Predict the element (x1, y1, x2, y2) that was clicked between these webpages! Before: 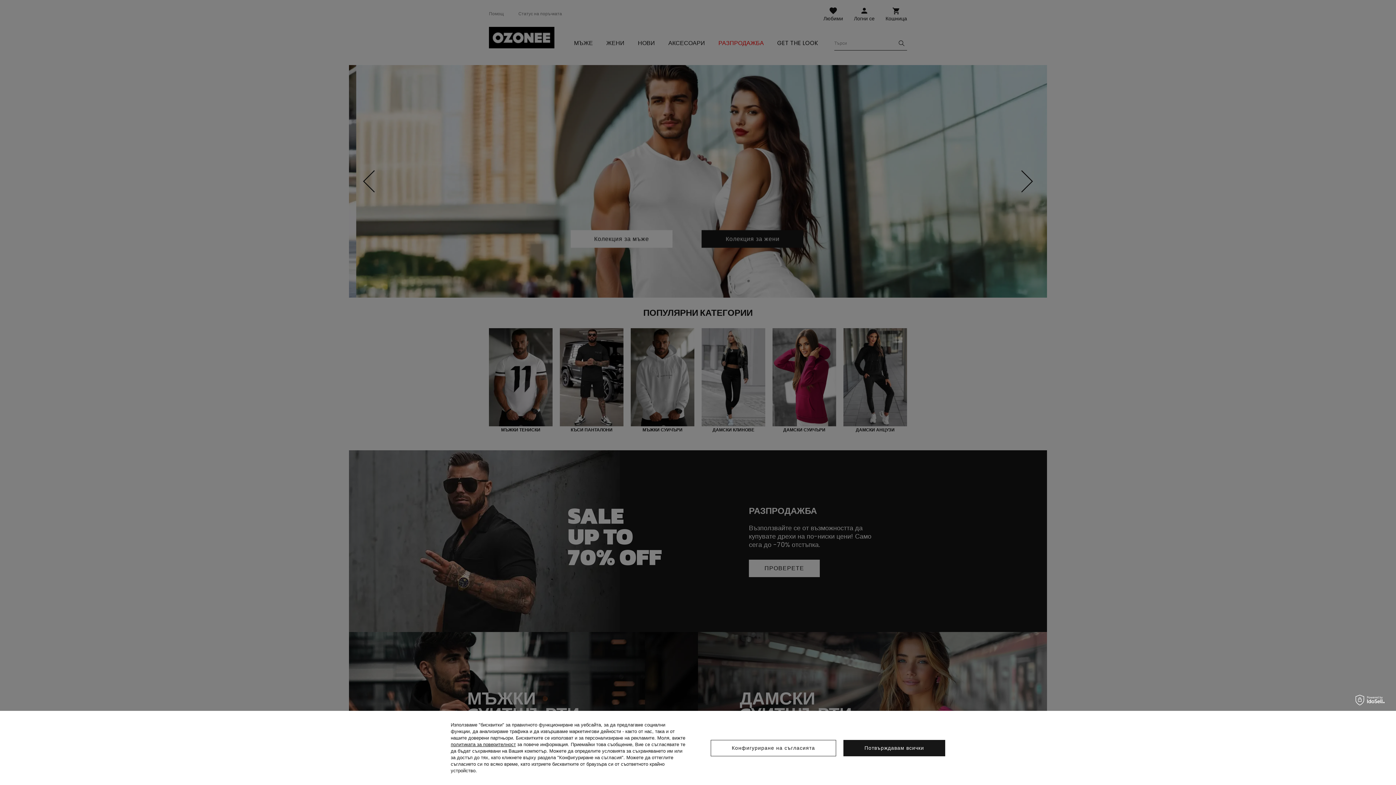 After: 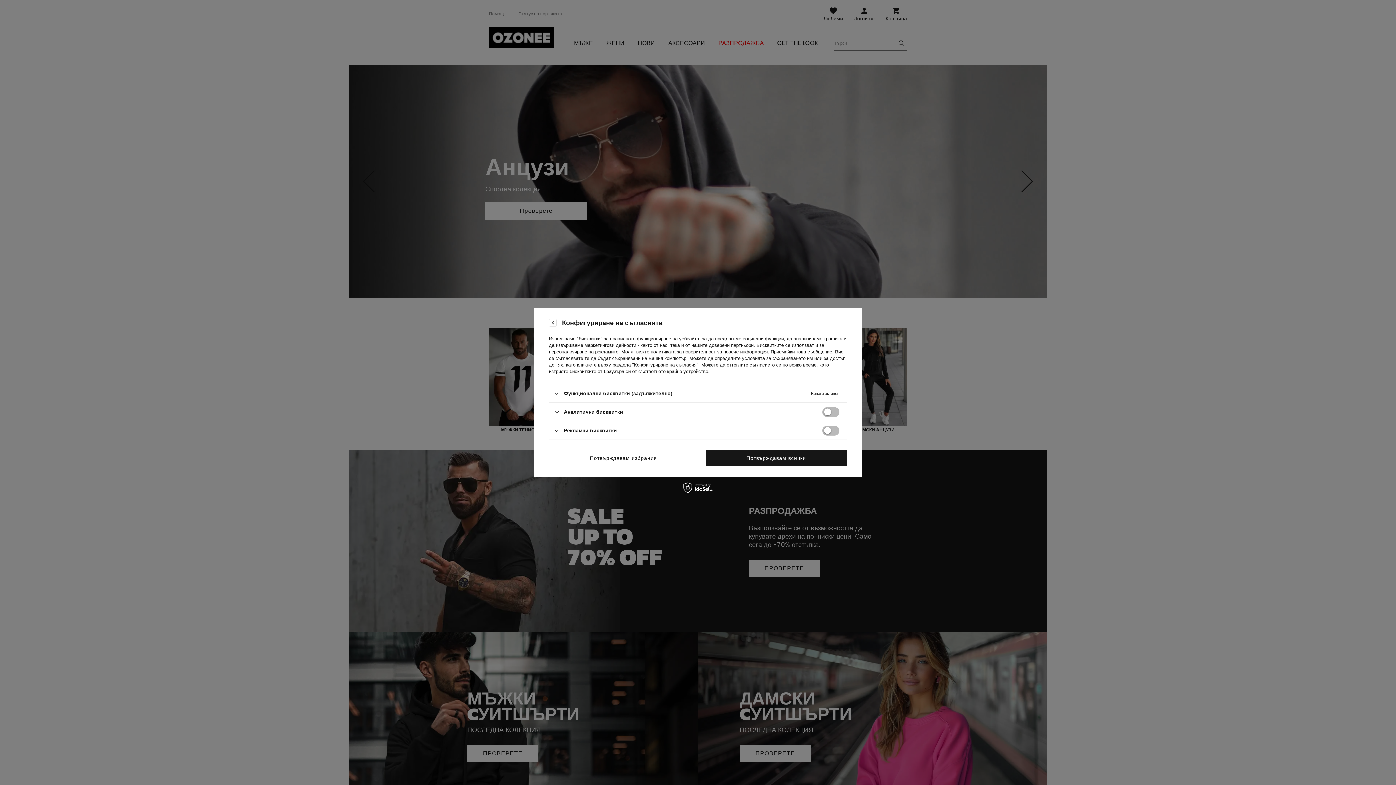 Action: bbox: (710, 740, 836, 756) label: Конфигуриране на съгласията